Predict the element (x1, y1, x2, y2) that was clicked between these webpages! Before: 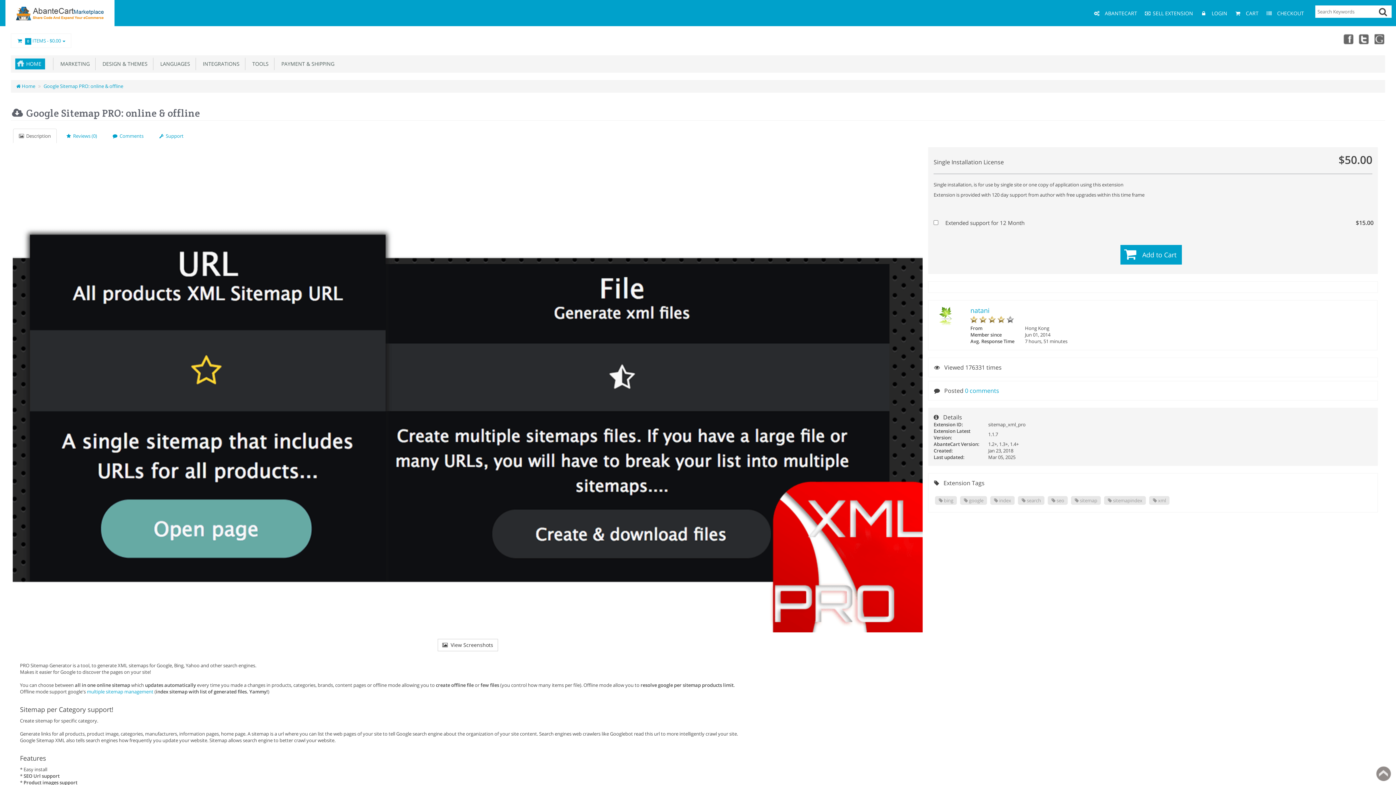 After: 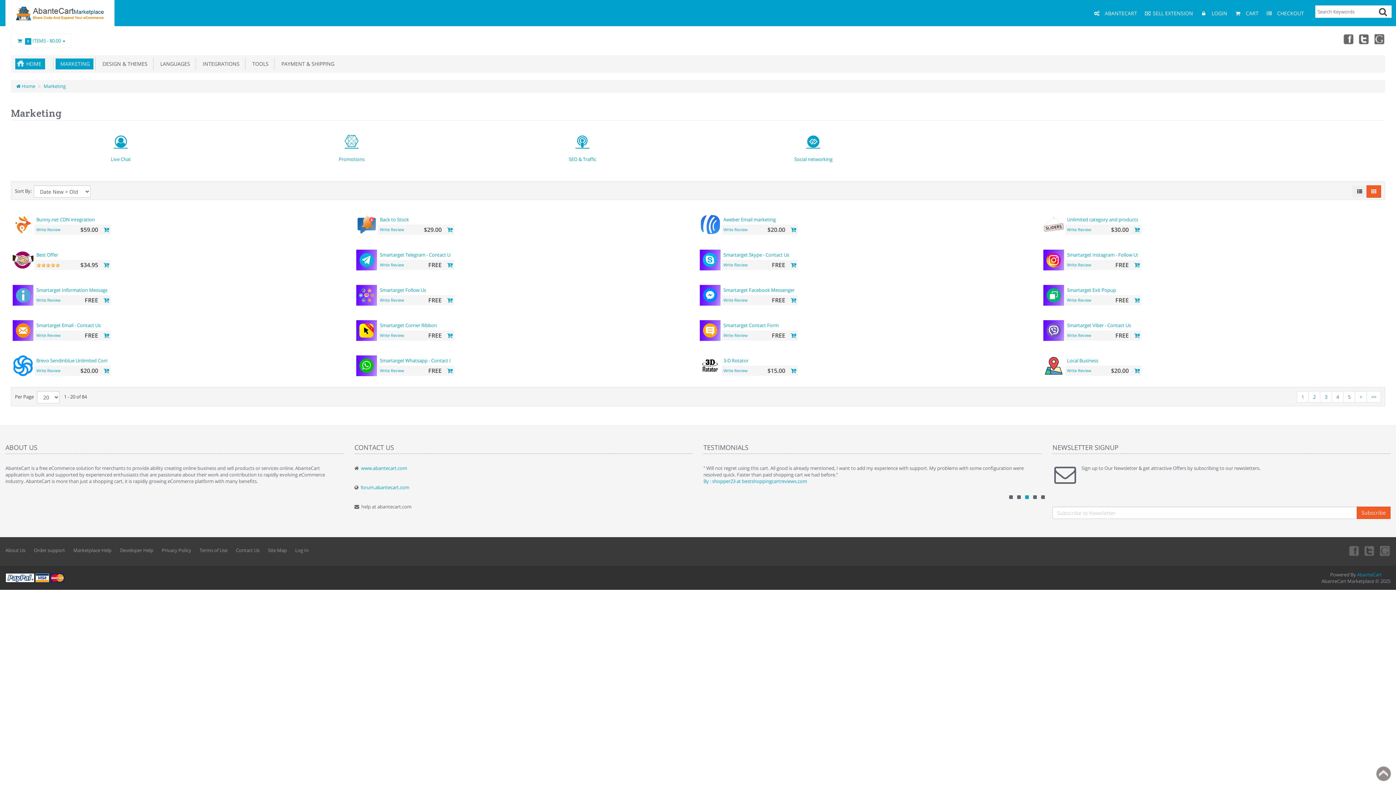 Action: bbox: (55, 58, 93, 69) label:   MARKETING